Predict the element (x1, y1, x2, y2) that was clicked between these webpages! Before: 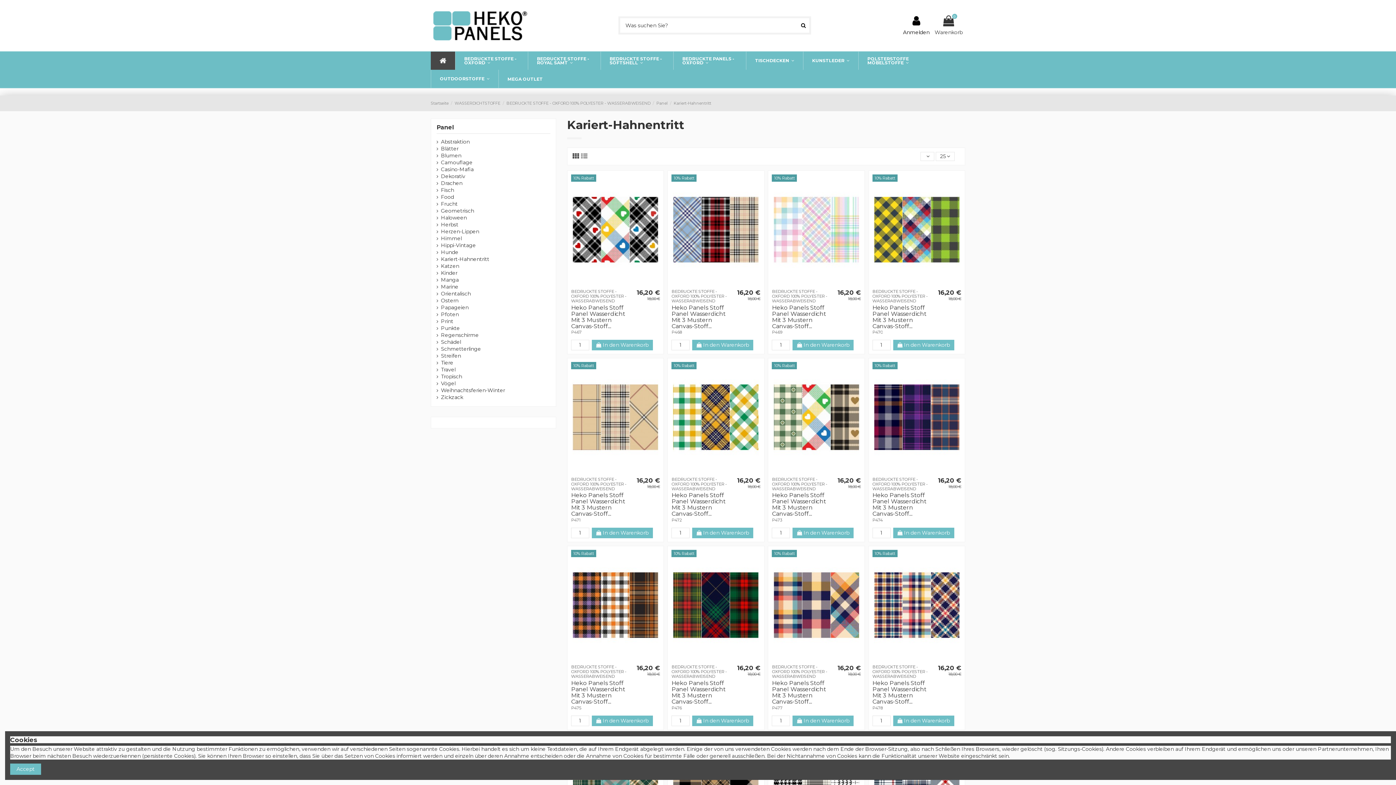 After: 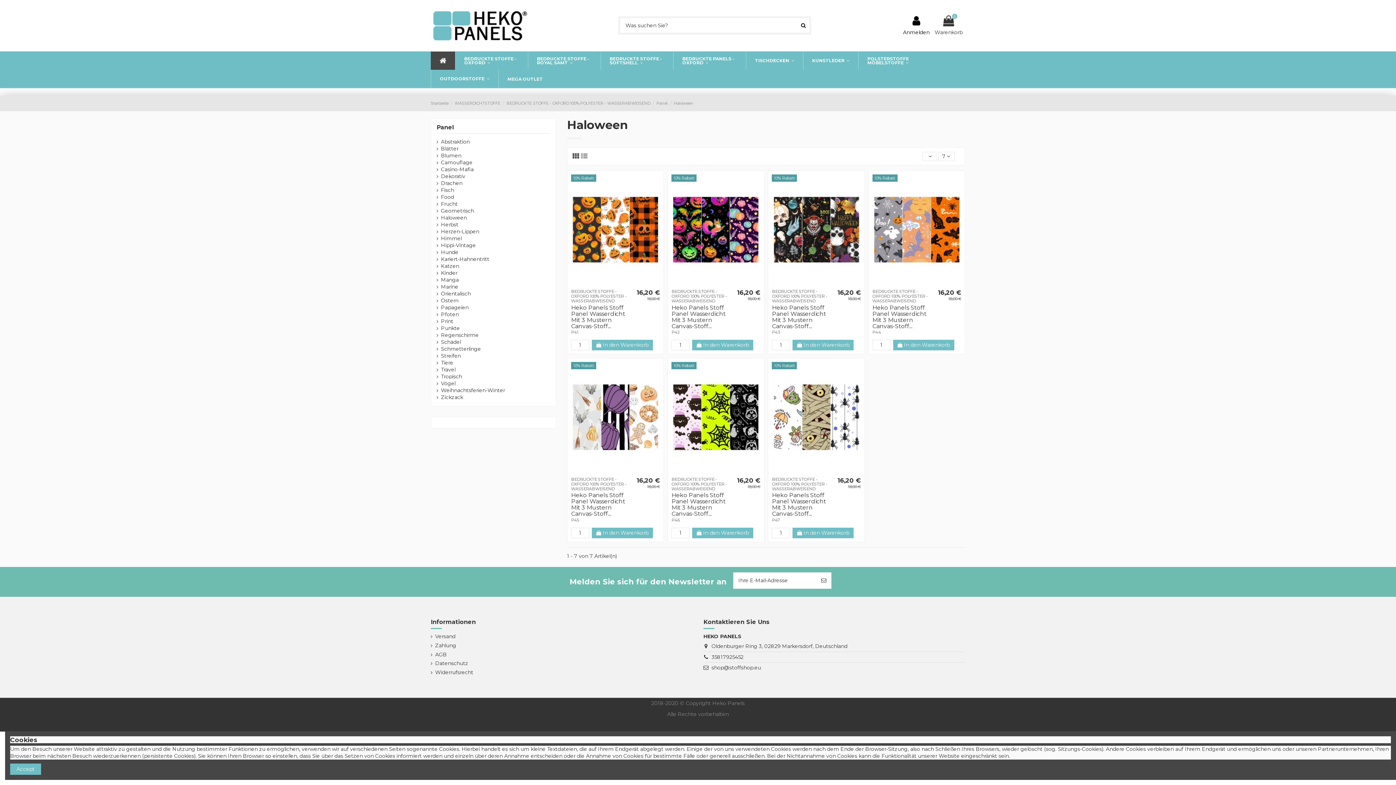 Action: label: Haloween bbox: (436, 214, 466, 221)